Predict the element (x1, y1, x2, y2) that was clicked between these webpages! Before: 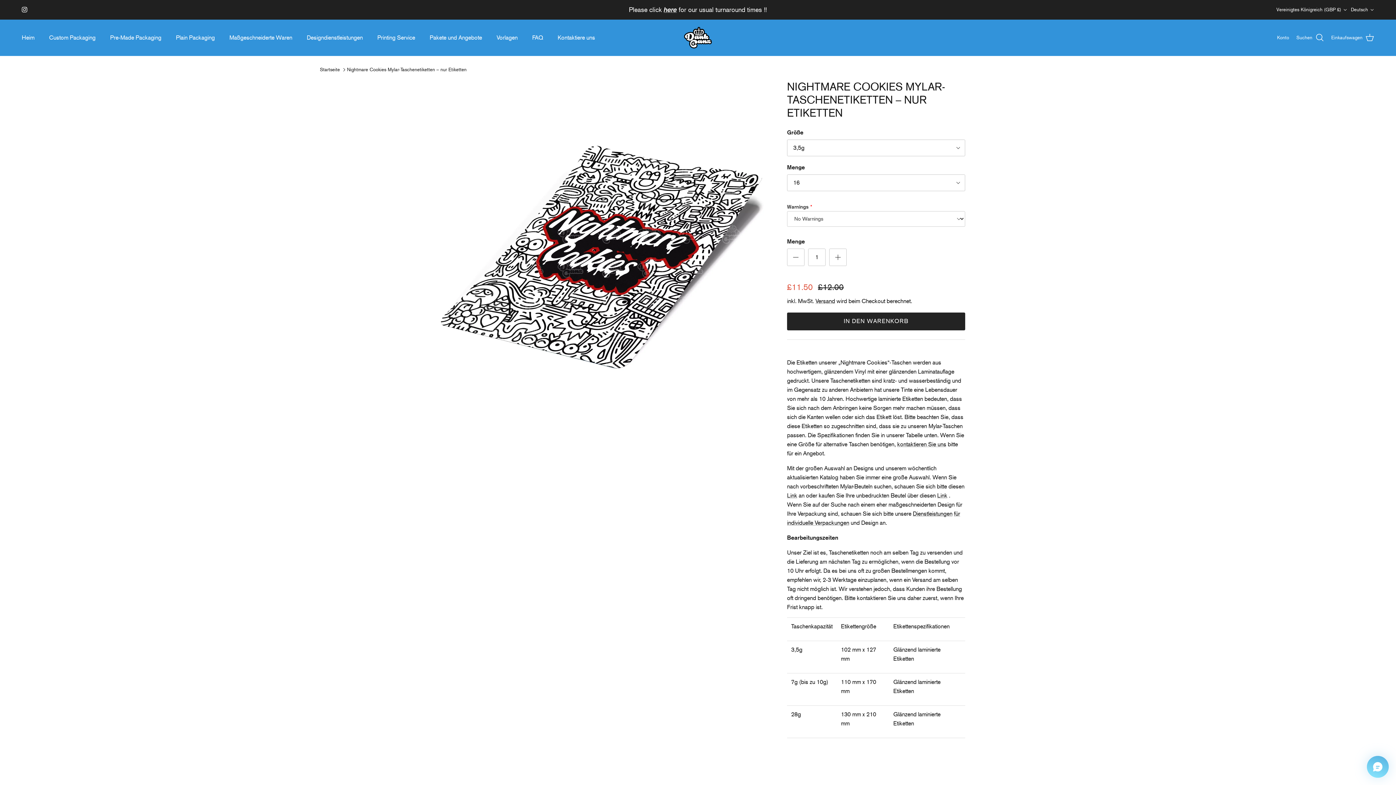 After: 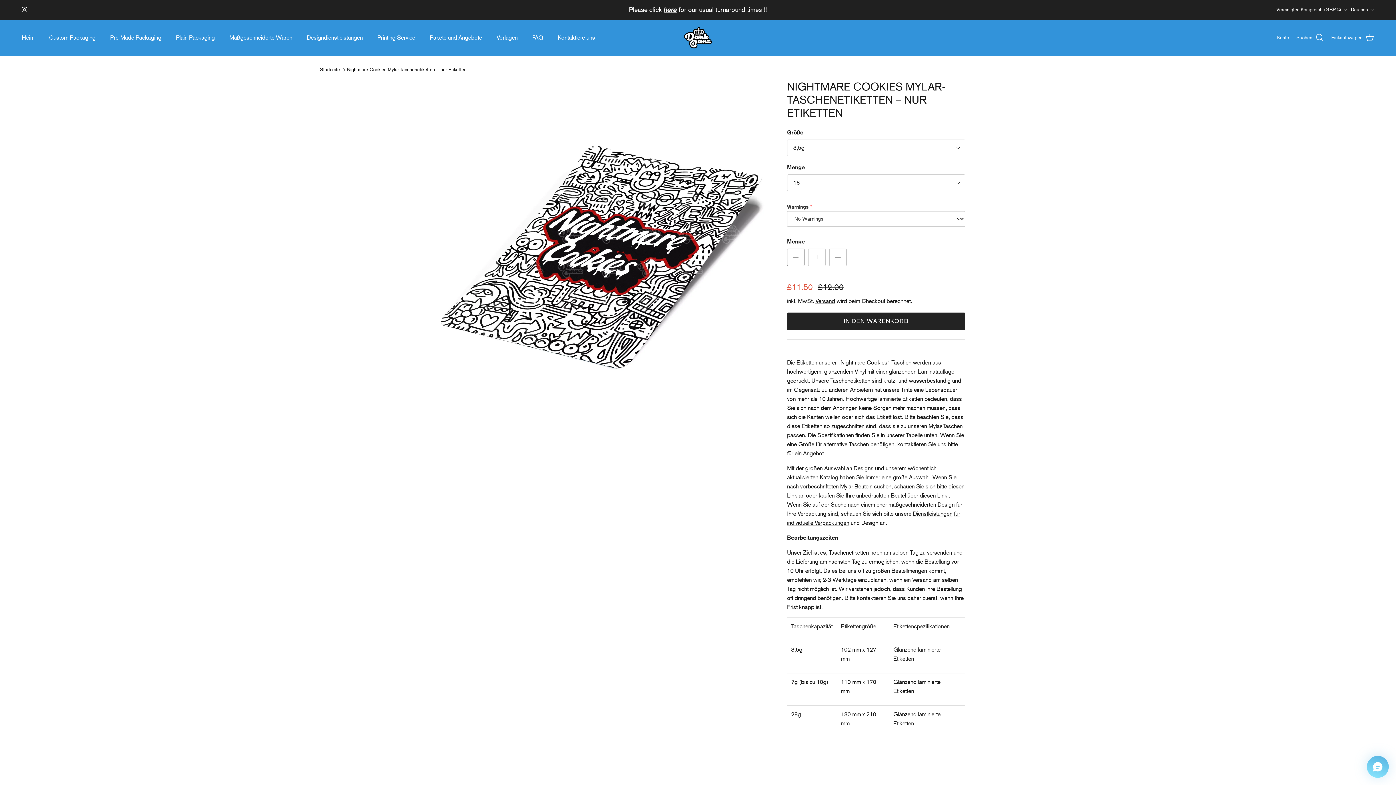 Action: bbox: (787, 248, 804, 266) label: Menge verringern